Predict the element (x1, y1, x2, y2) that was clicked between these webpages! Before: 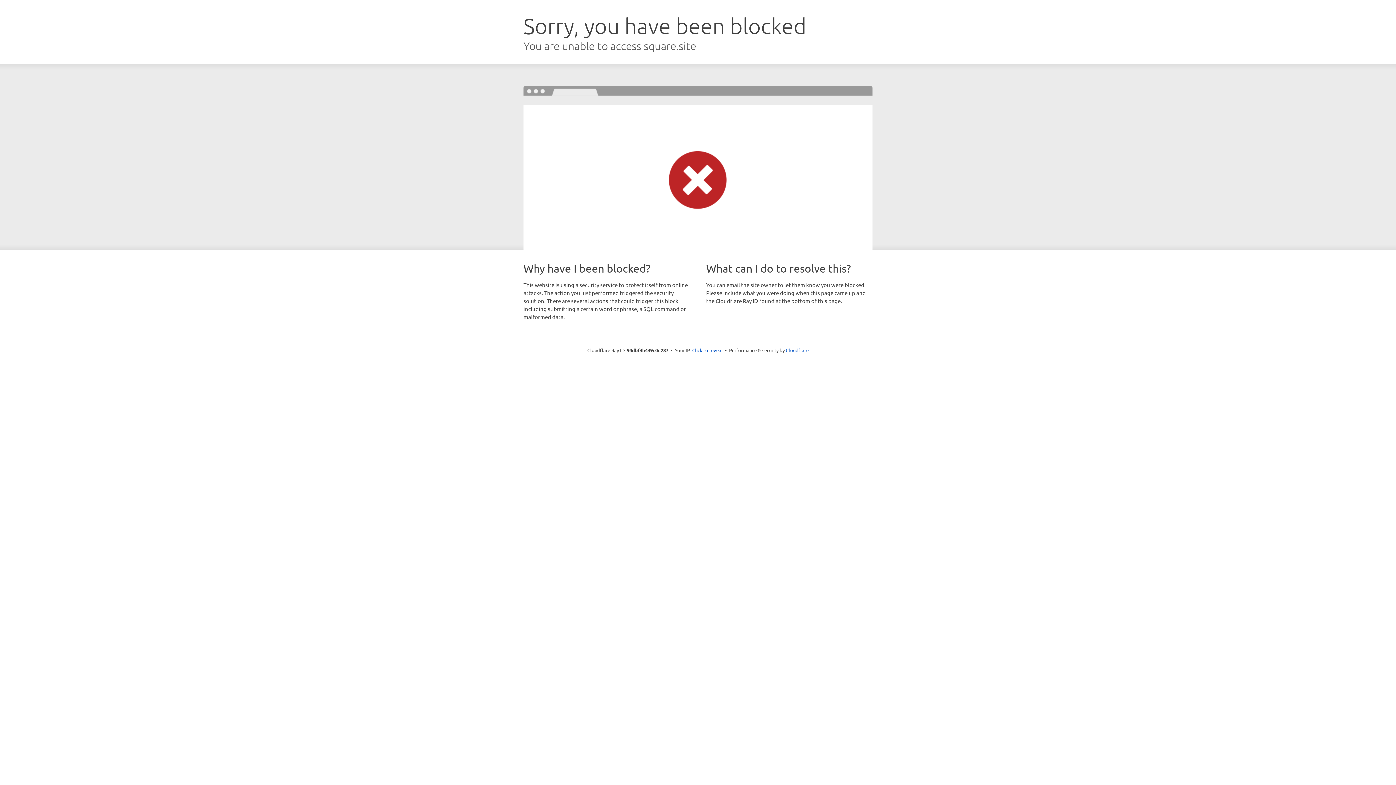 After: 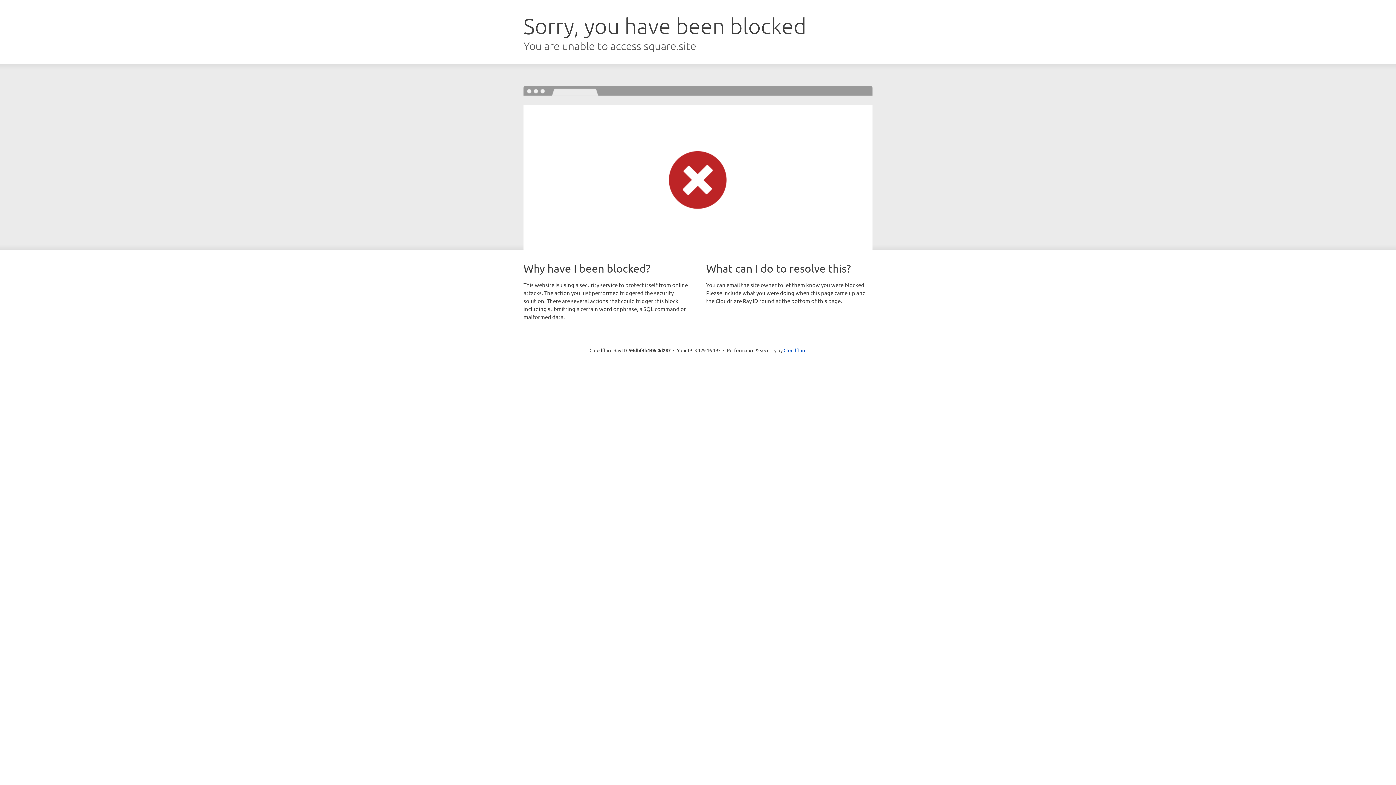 Action: label: Click to reveal bbox: (692, 346, 722, 353)